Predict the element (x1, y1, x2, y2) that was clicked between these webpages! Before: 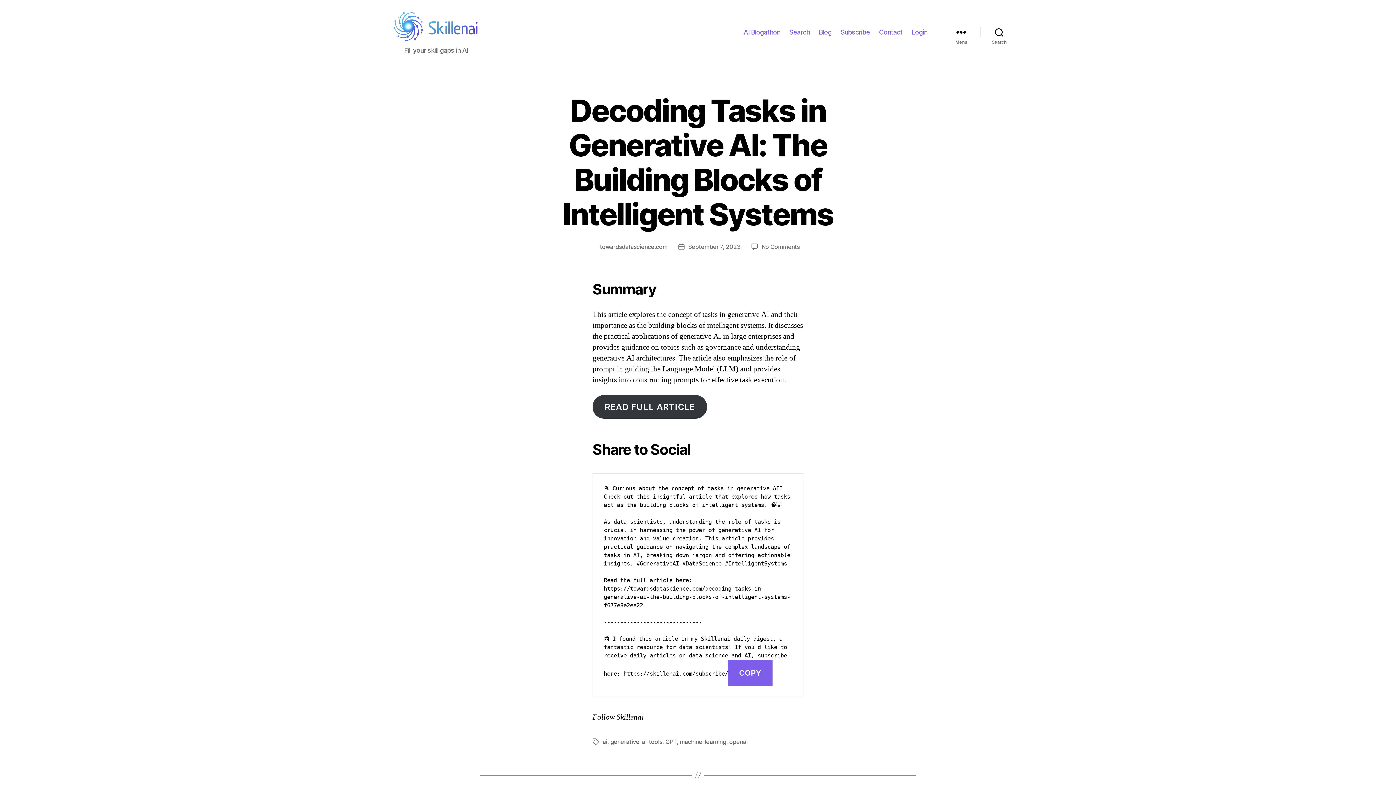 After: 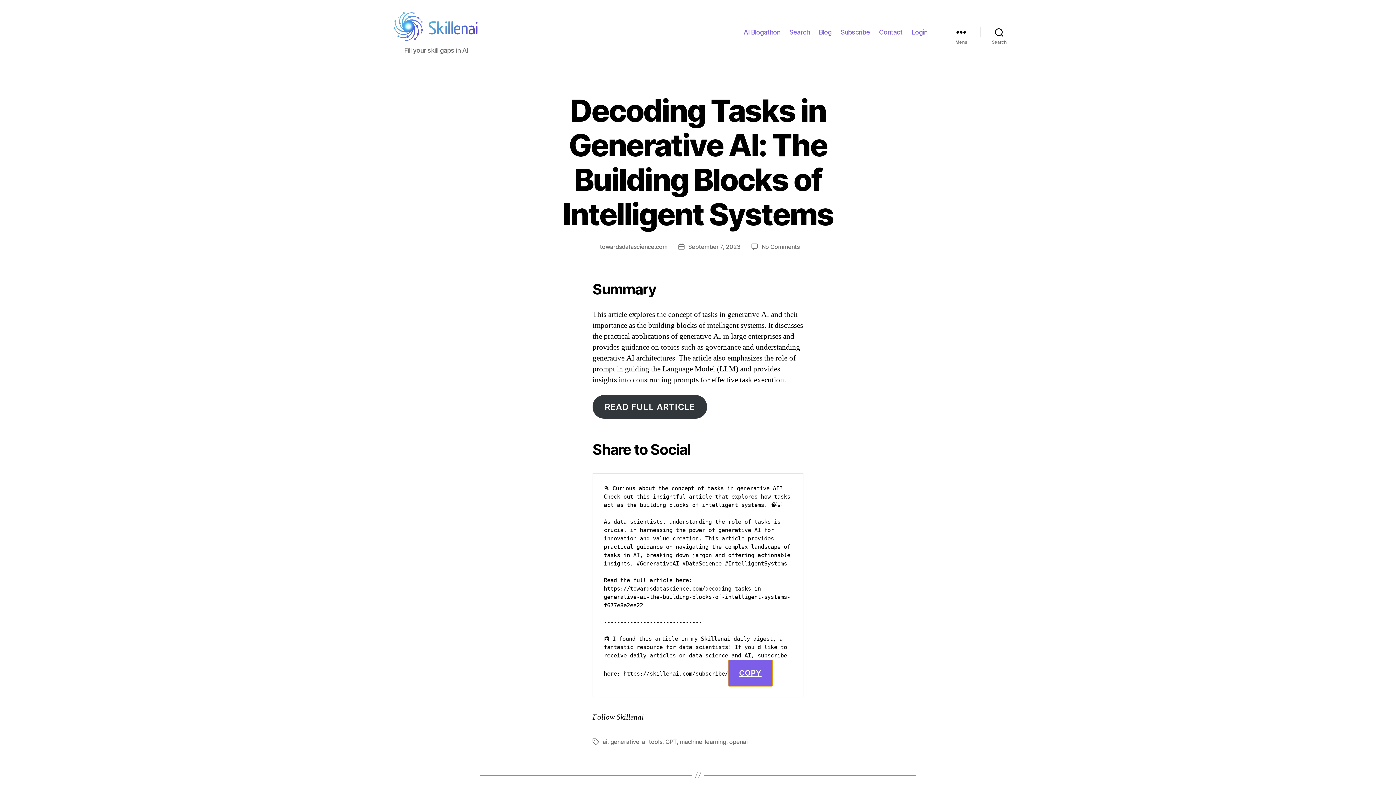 Action: bbox: (728, 660, 772, 686) label: COPY